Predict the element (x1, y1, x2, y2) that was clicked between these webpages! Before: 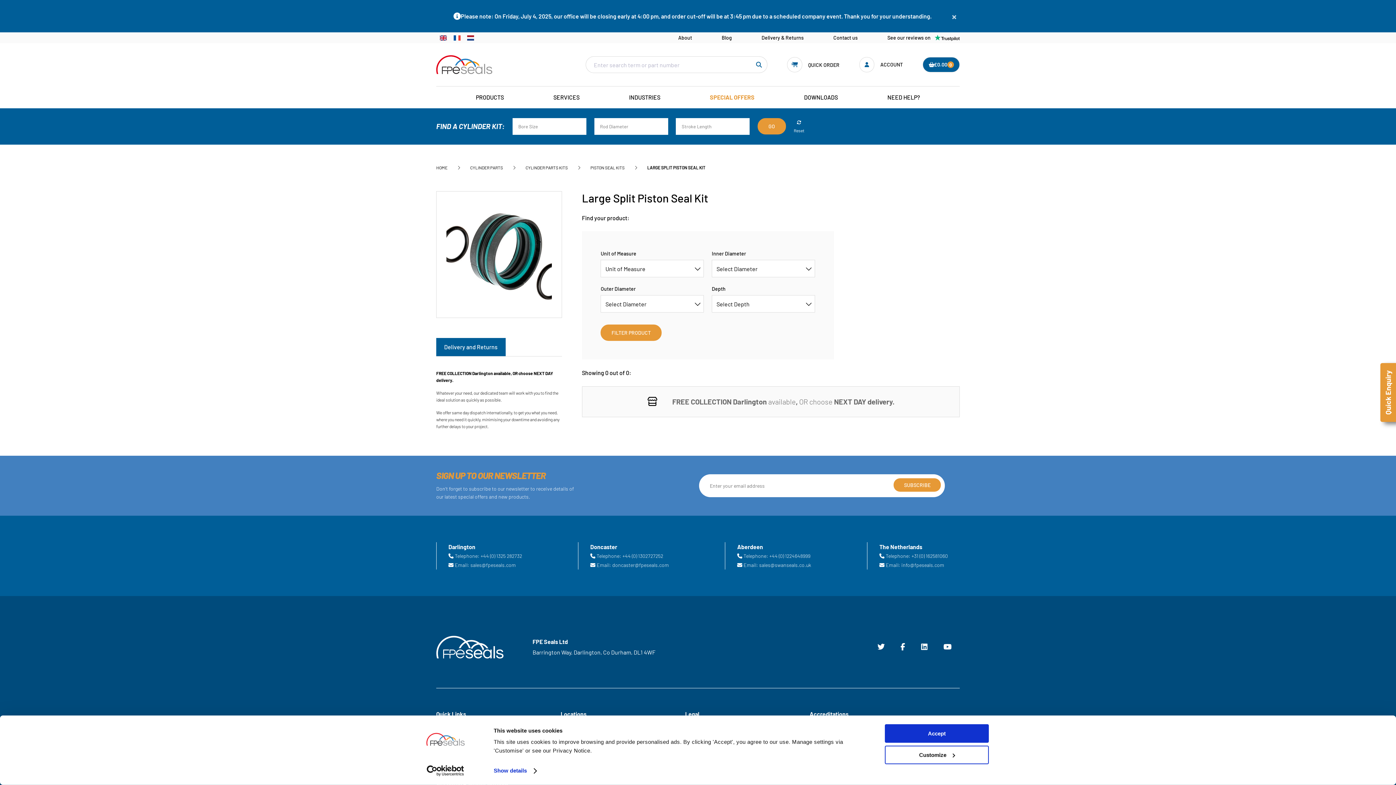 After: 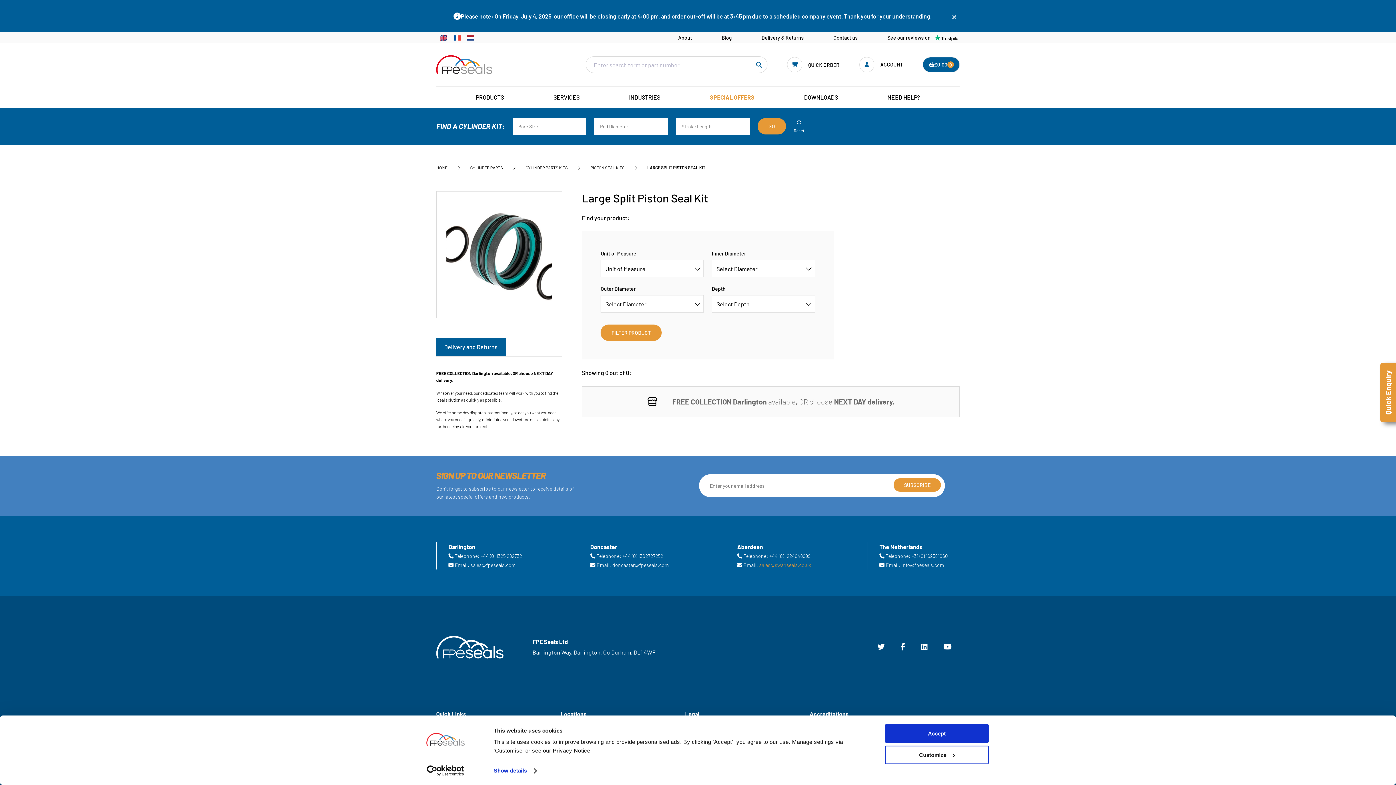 Action: bbox: (759, 562, 811, 568) label: sales@swanseals.co.uk